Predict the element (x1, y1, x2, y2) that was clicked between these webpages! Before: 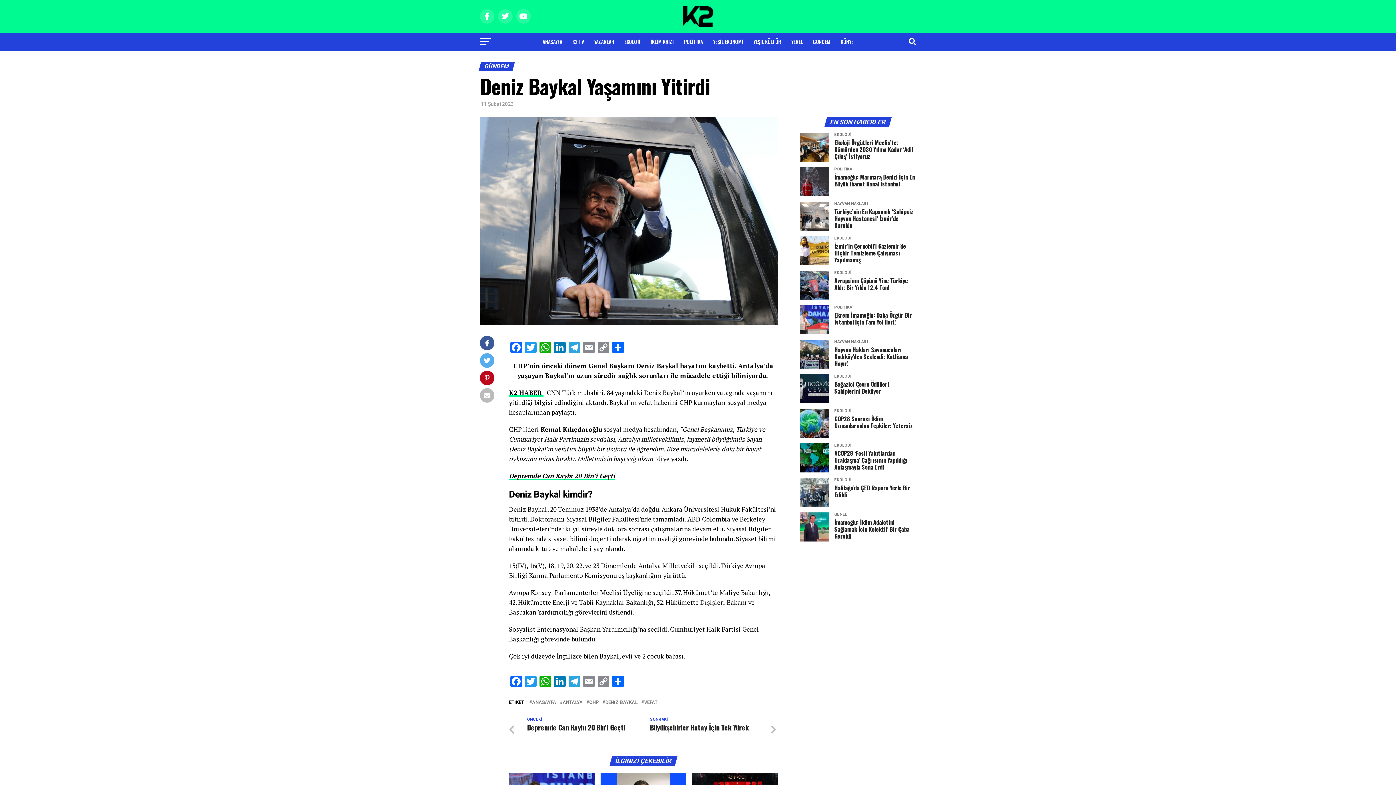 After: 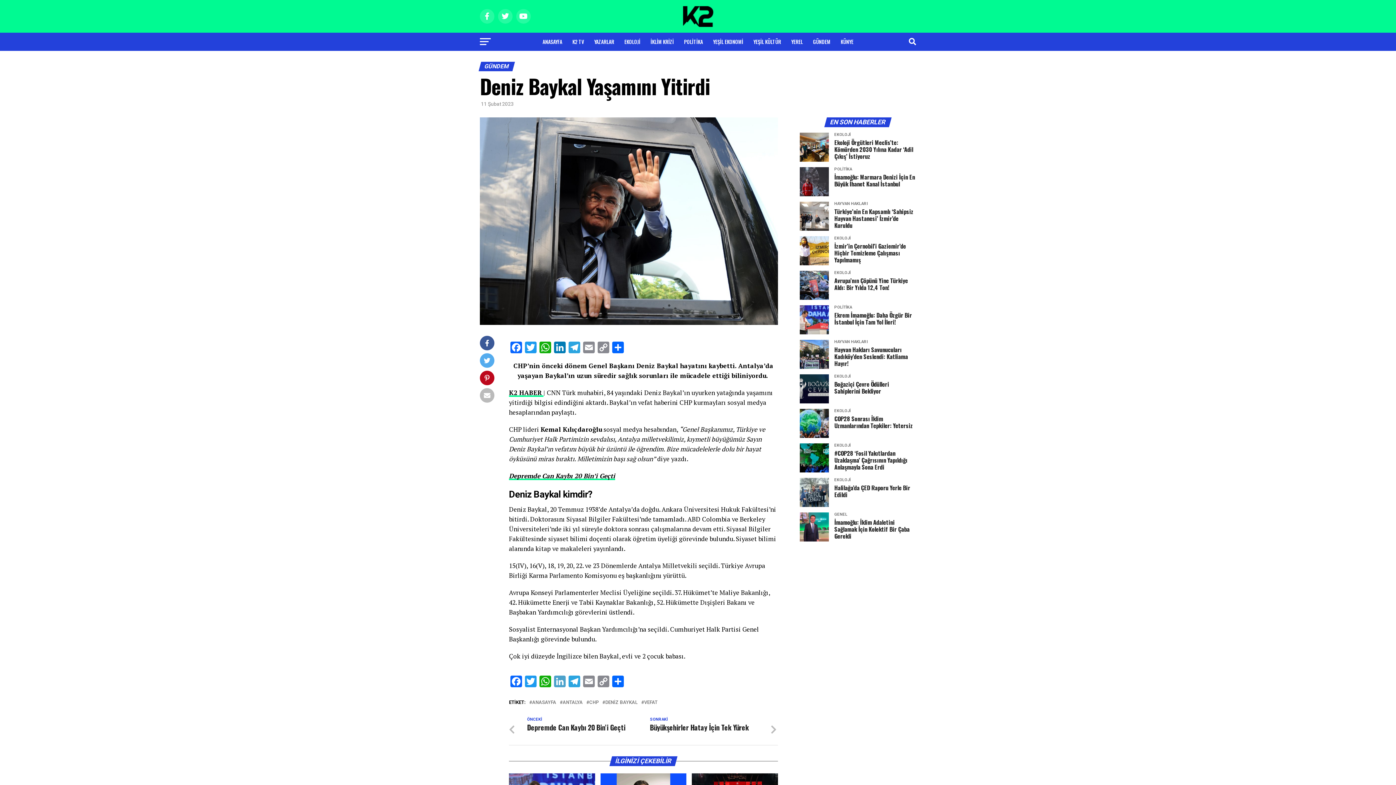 Action: label: LinkedIn bbox: (552, 676, 567, 689)